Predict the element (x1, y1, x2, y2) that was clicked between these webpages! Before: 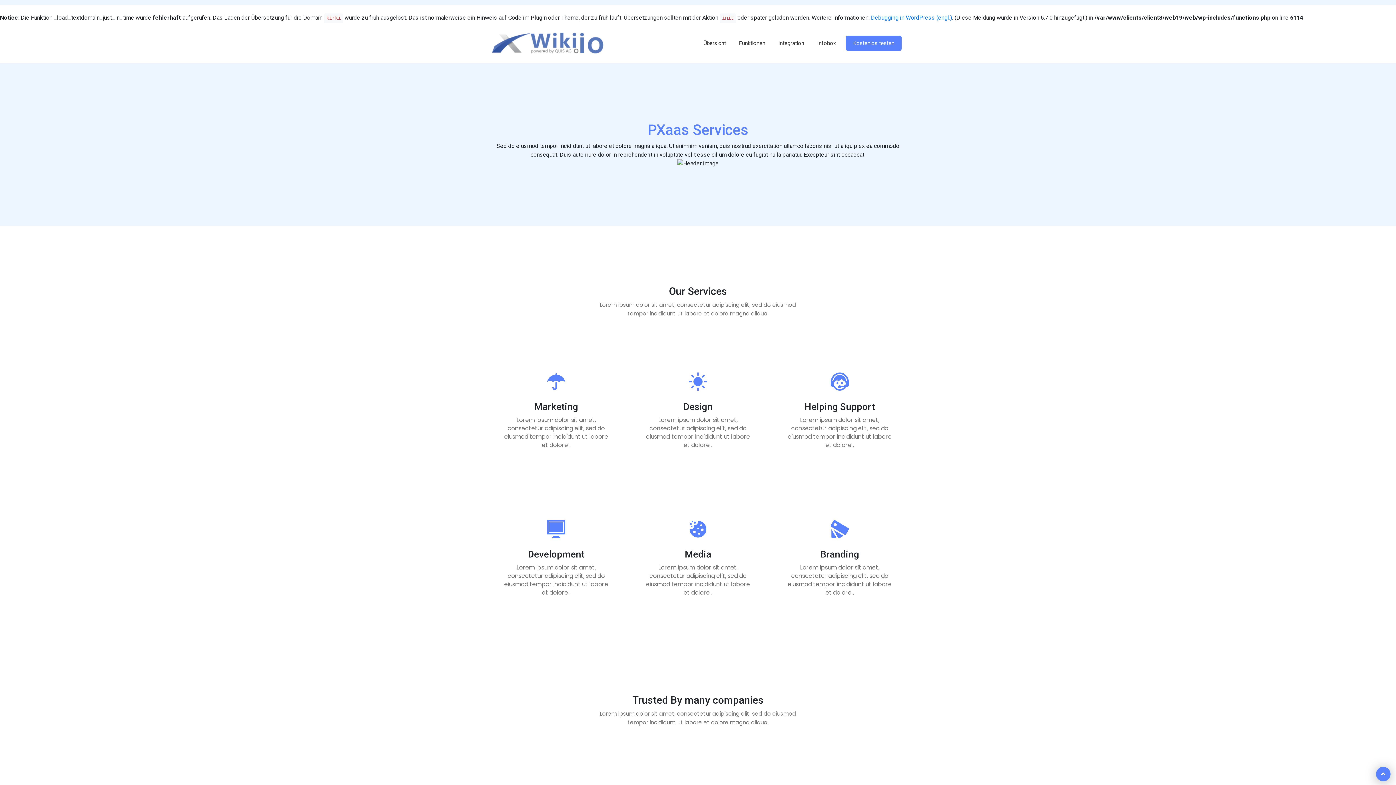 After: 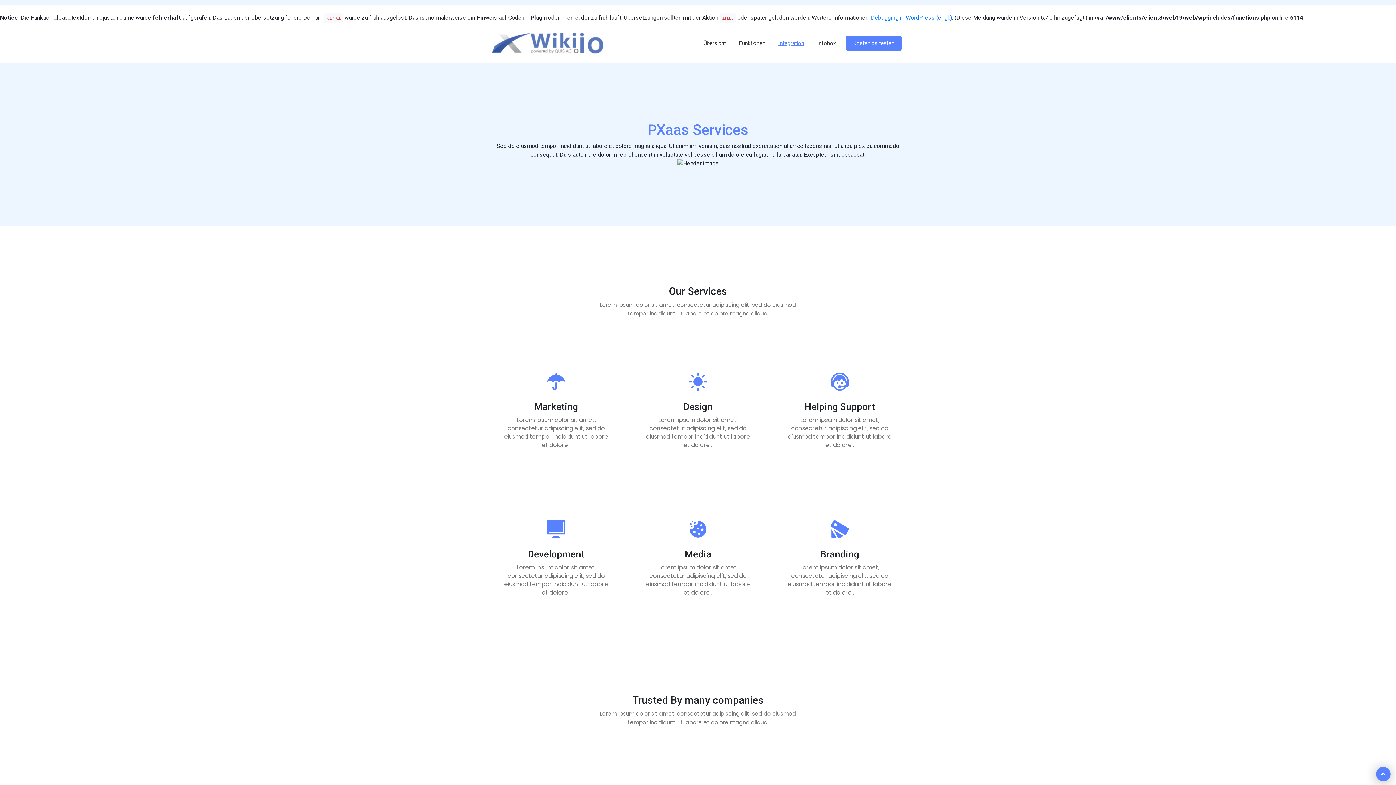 Action: label: Integration bbox: (778, 40, 804, 46)